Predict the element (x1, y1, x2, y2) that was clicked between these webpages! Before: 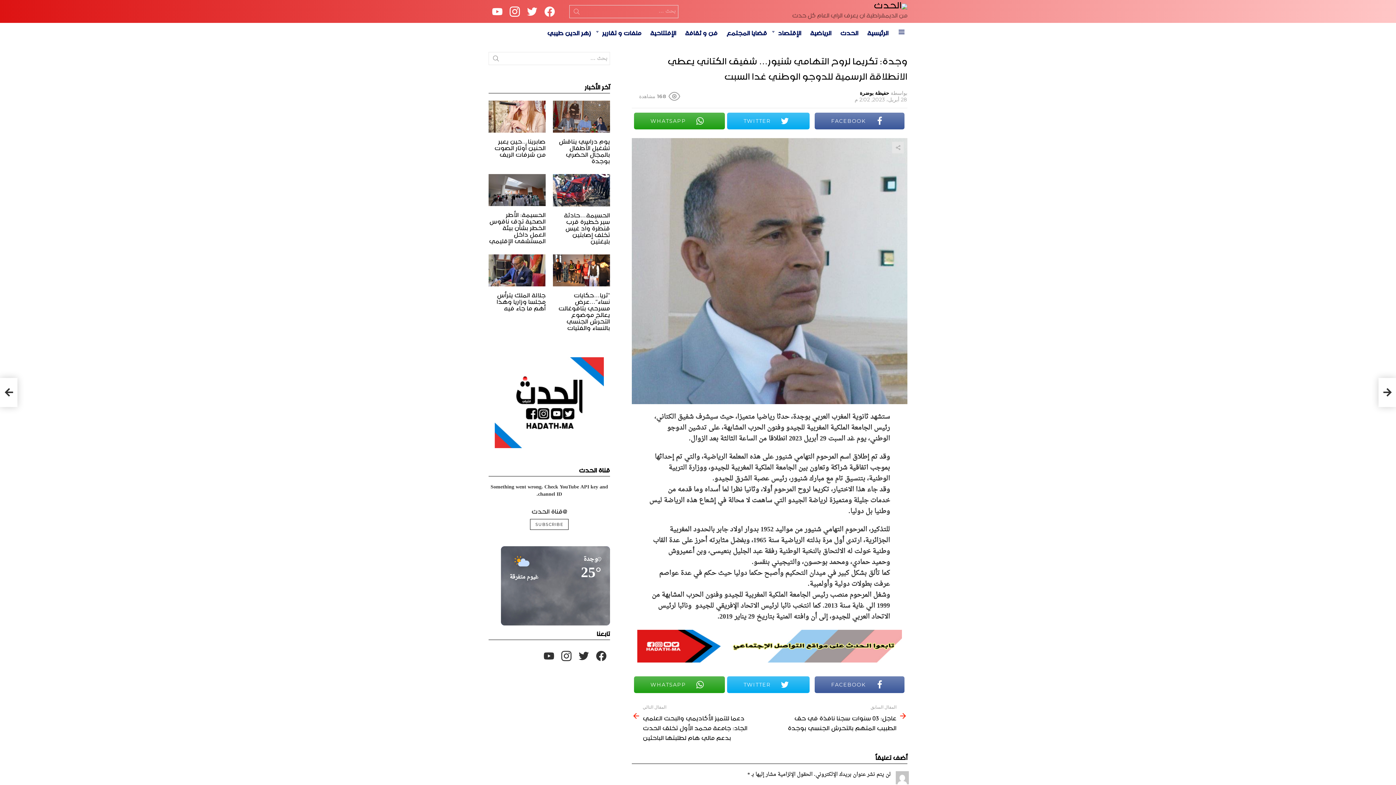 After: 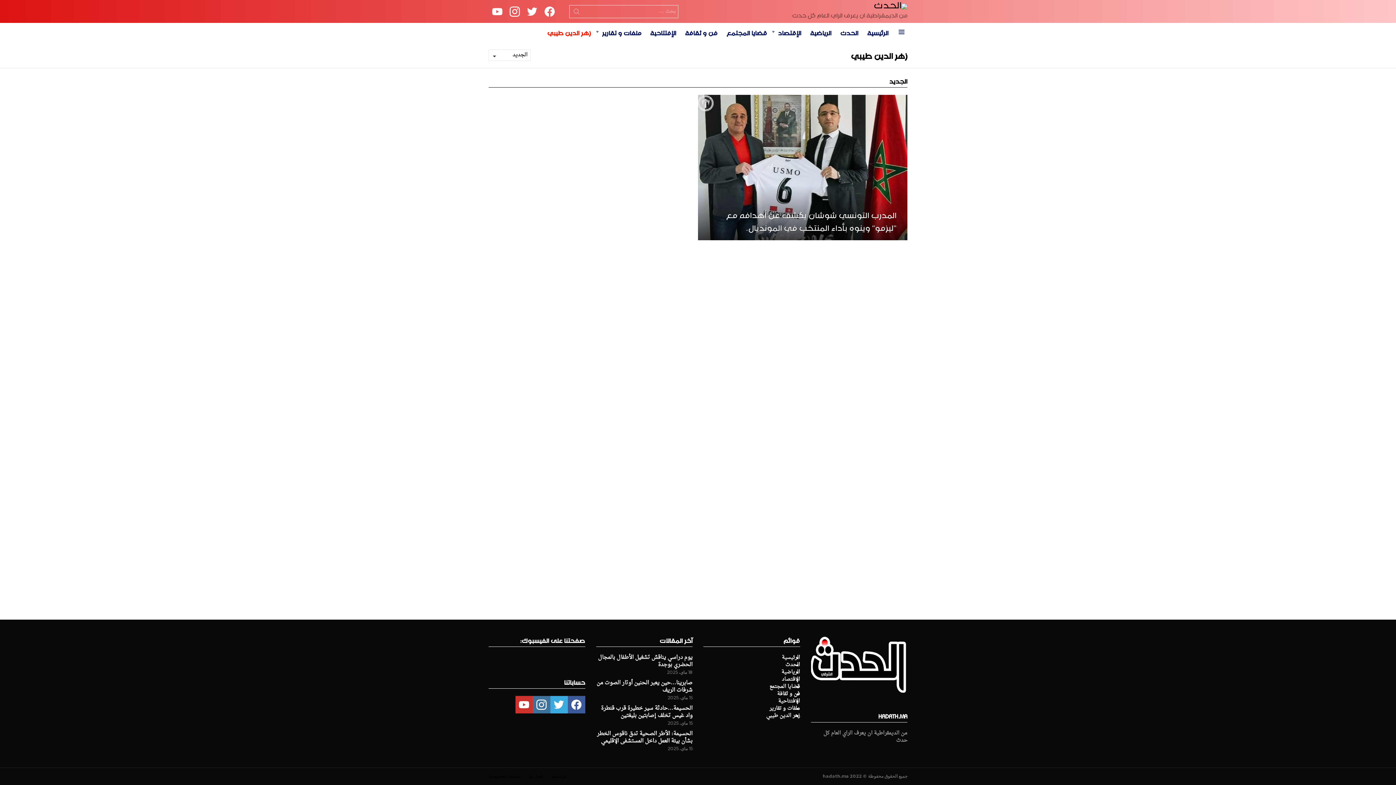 Action: bbox: (543, 26, 594, 37) label: زهر الدين طيبي